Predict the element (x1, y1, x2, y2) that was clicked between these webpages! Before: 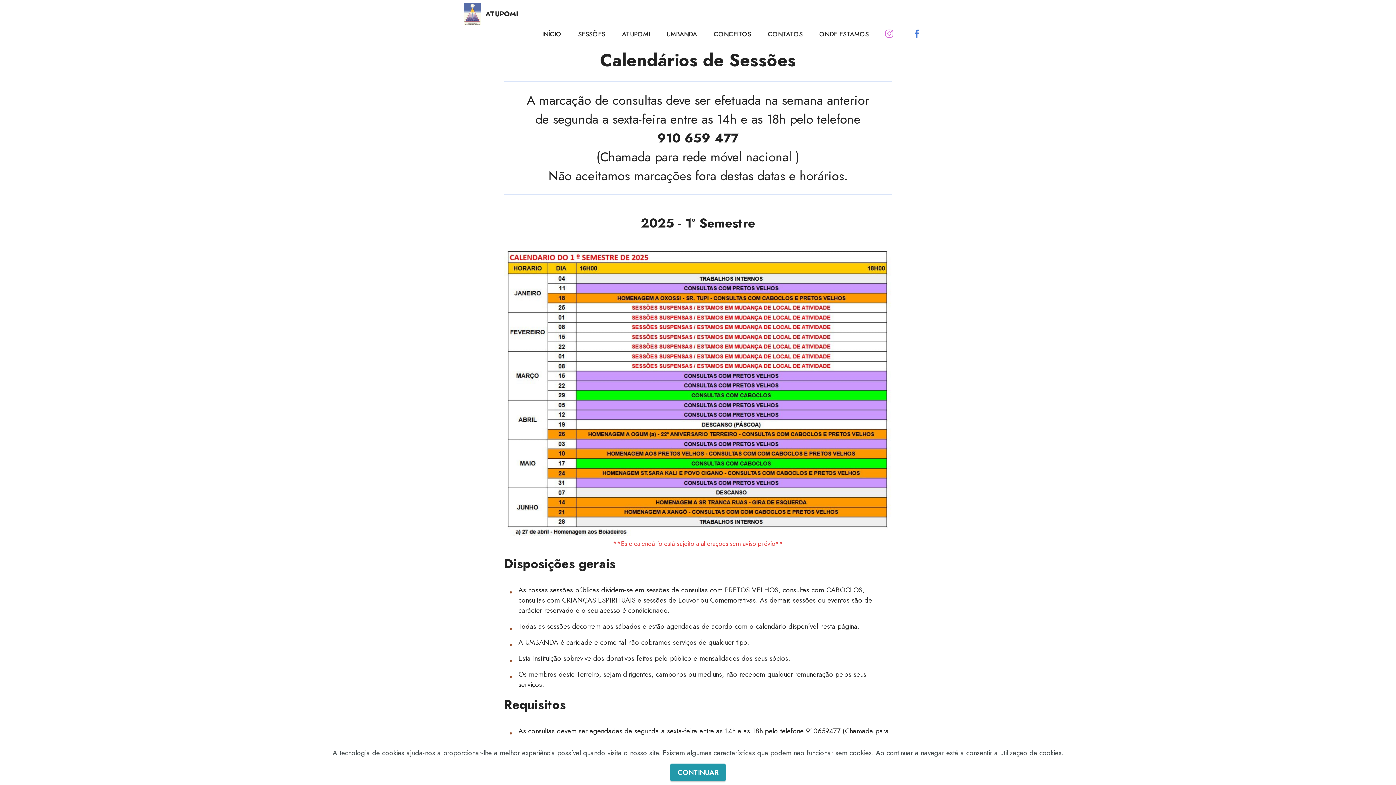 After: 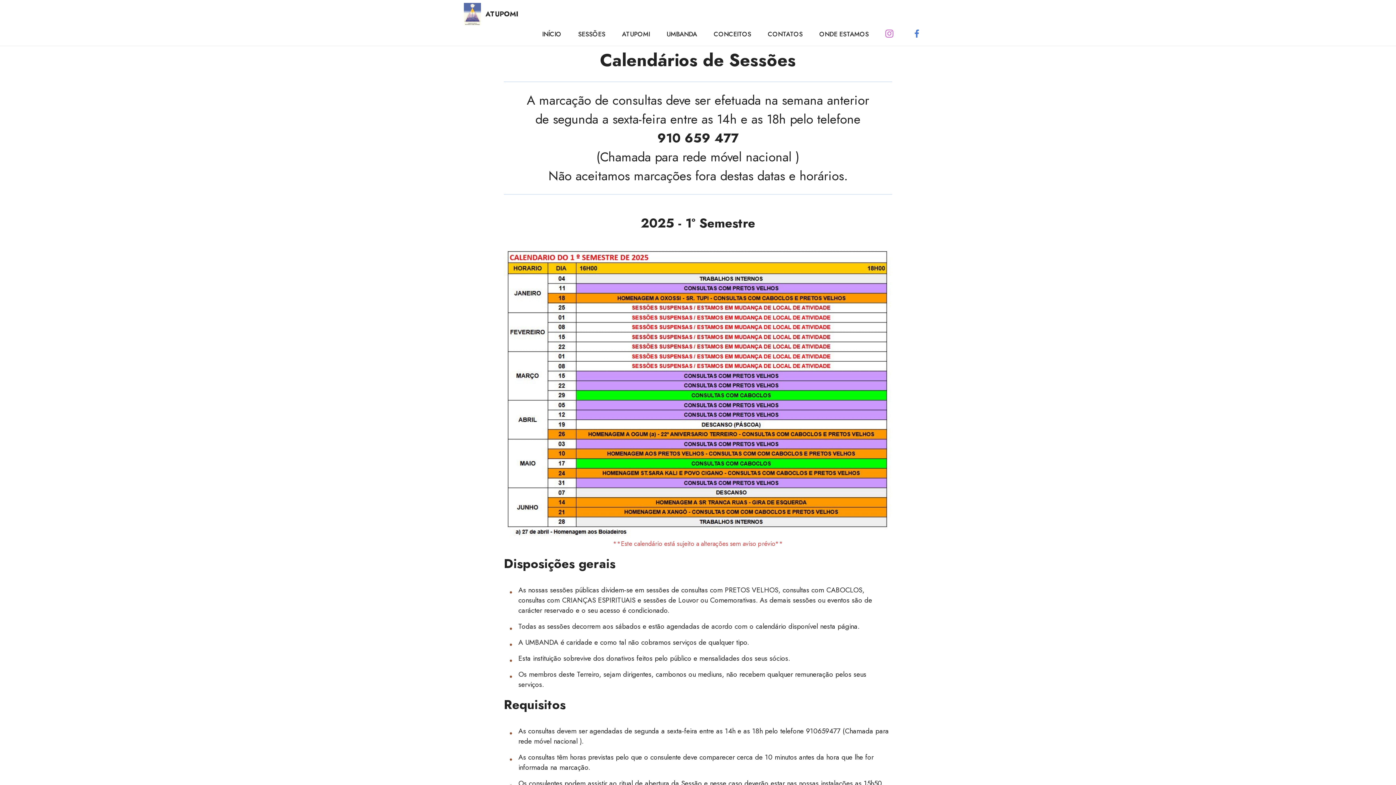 Action: bbox: (670, 763, 725, 781) label: CONTINUAR